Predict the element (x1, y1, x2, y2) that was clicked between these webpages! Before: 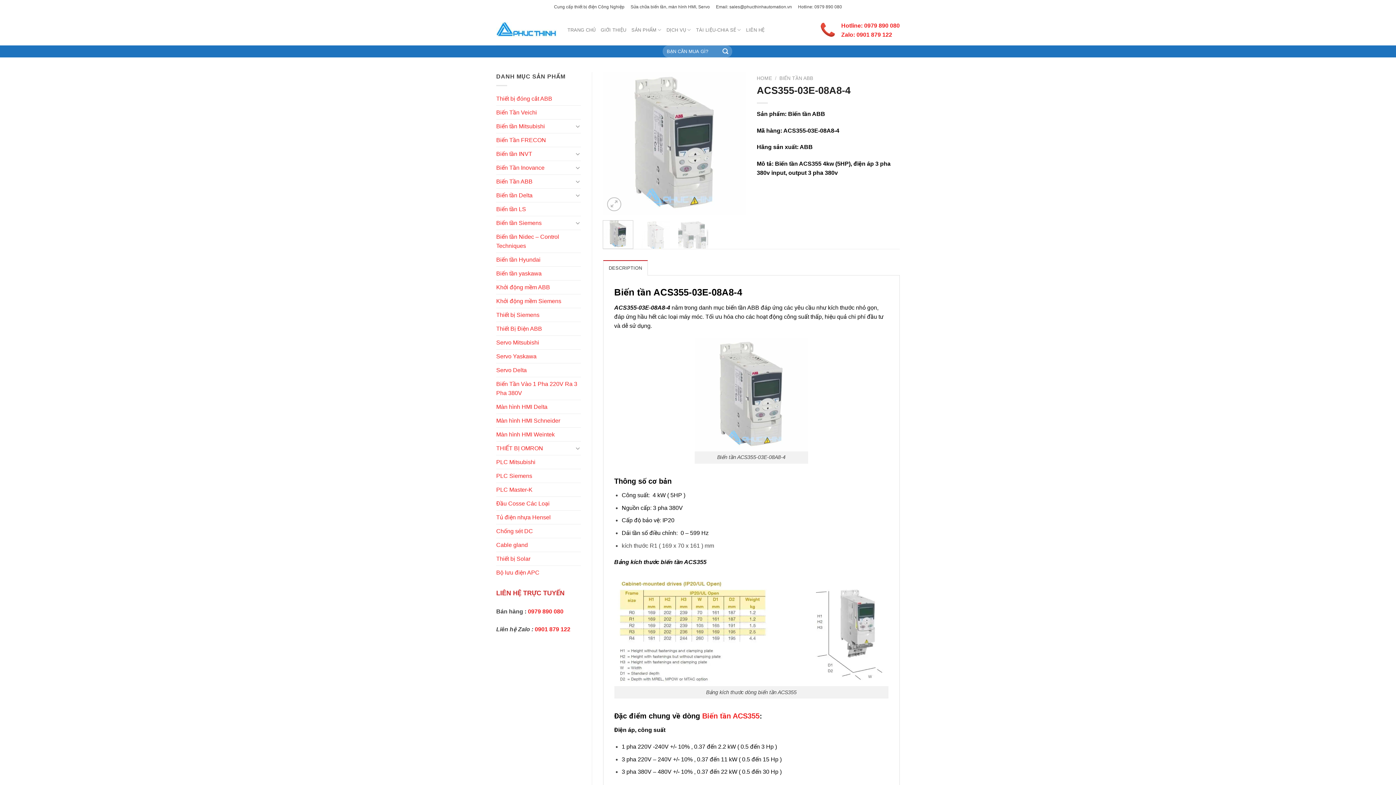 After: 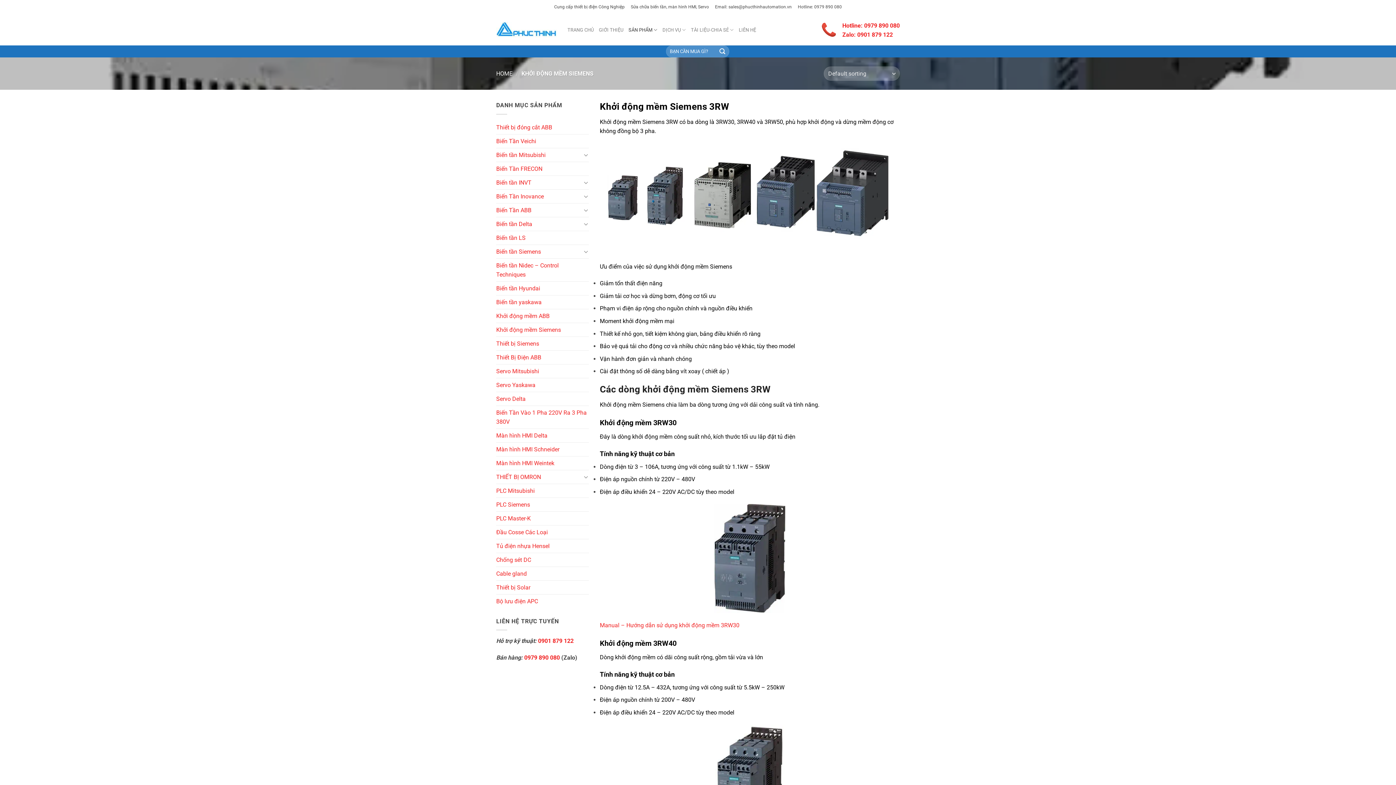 Action: bbox: (496, 294, 561, 307) label: Khởi động mềm Siemens